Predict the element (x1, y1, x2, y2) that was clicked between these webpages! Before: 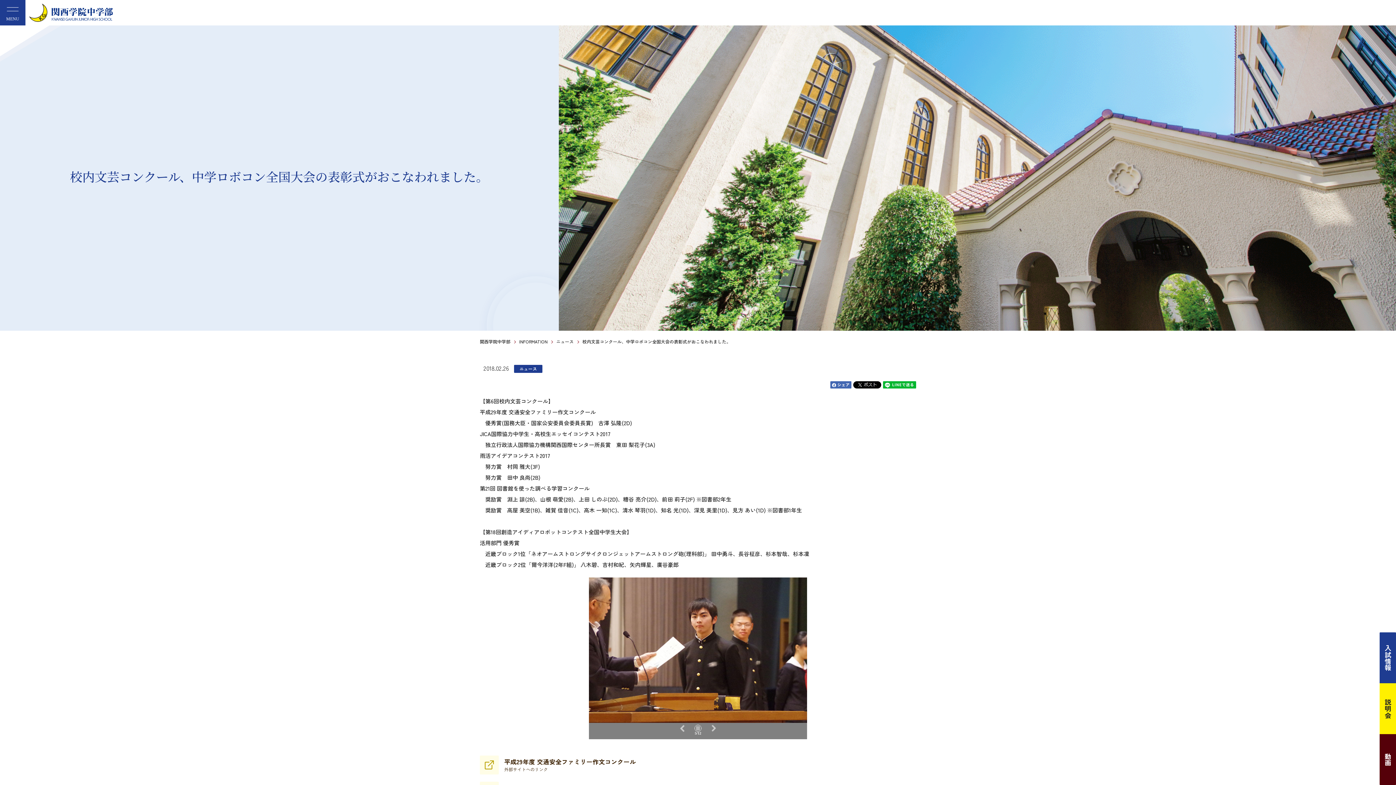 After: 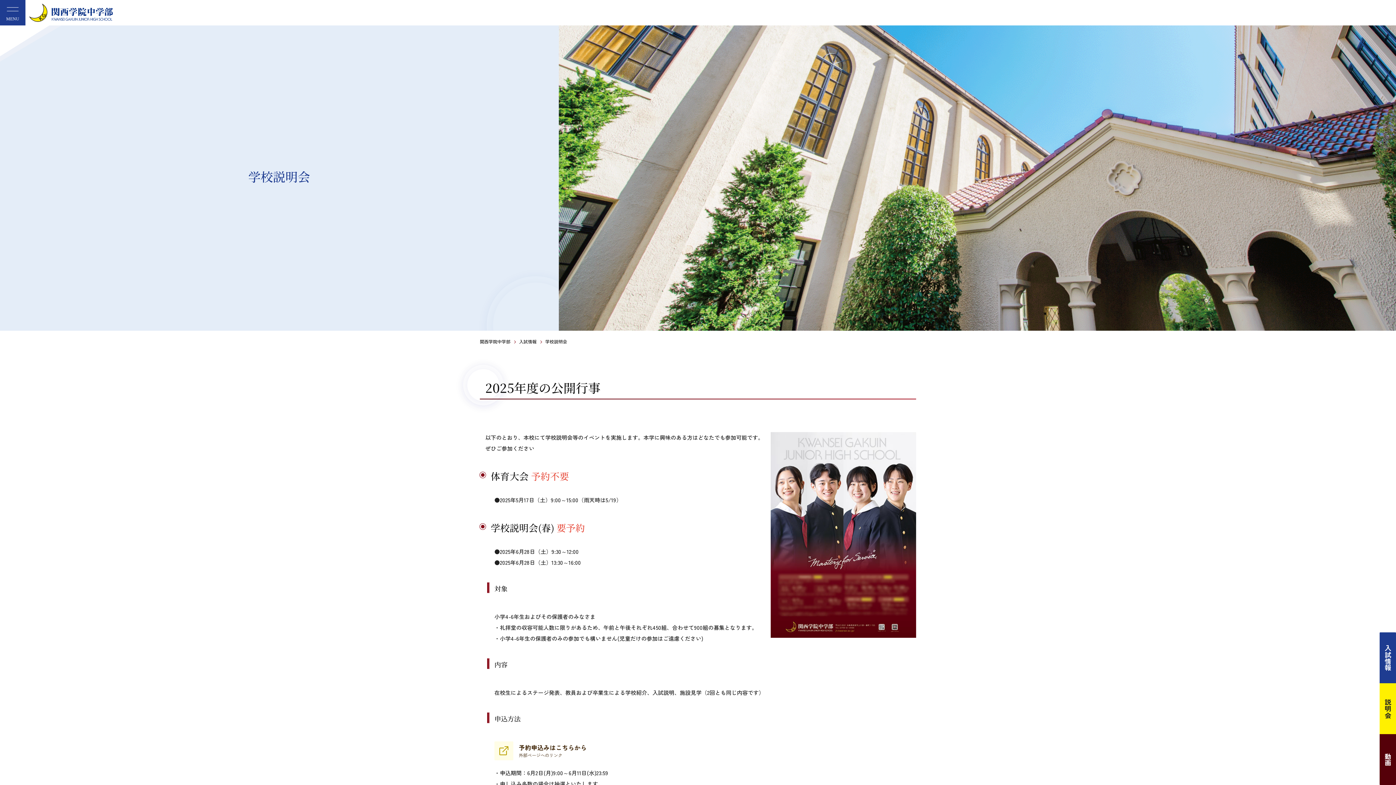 Action: bbox: (1380, 683, 1396, 734) label: 説明会